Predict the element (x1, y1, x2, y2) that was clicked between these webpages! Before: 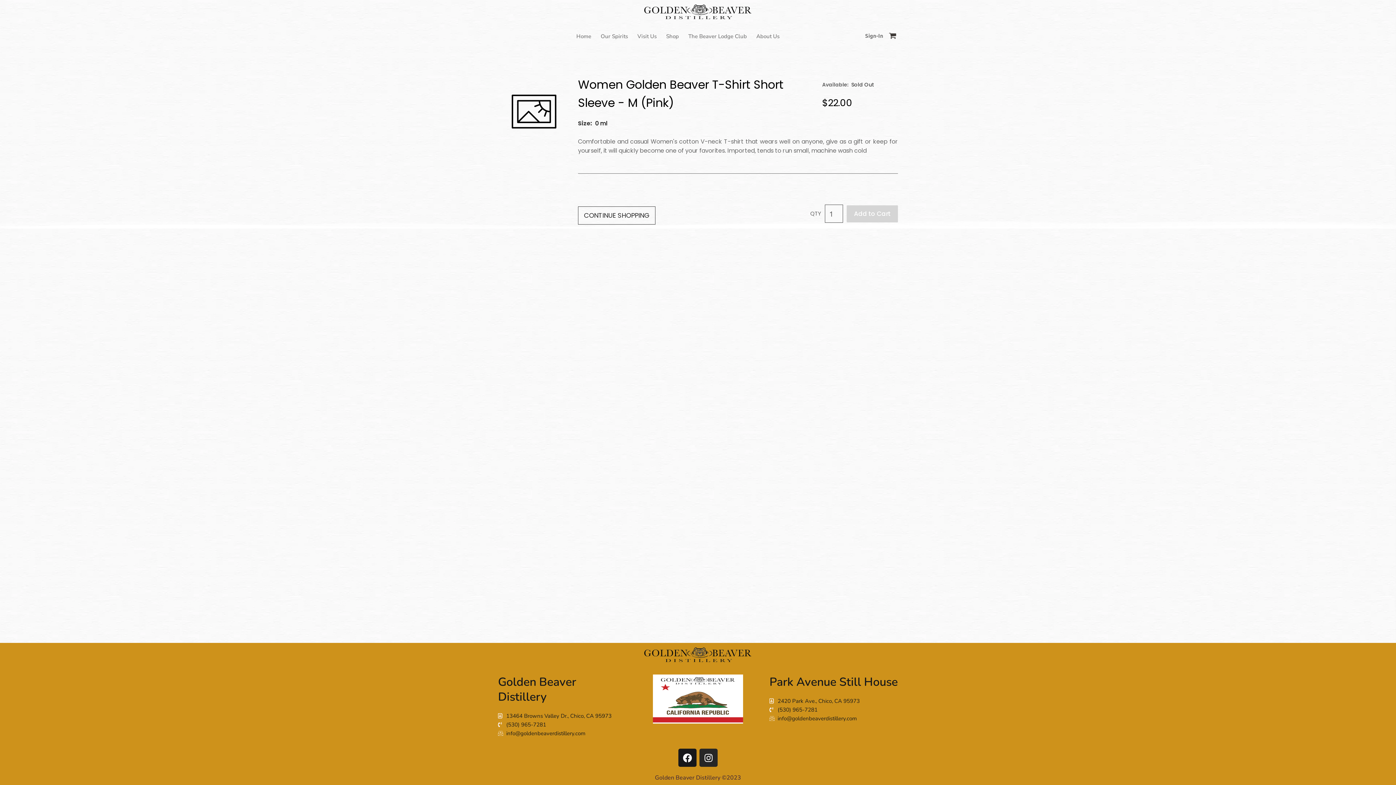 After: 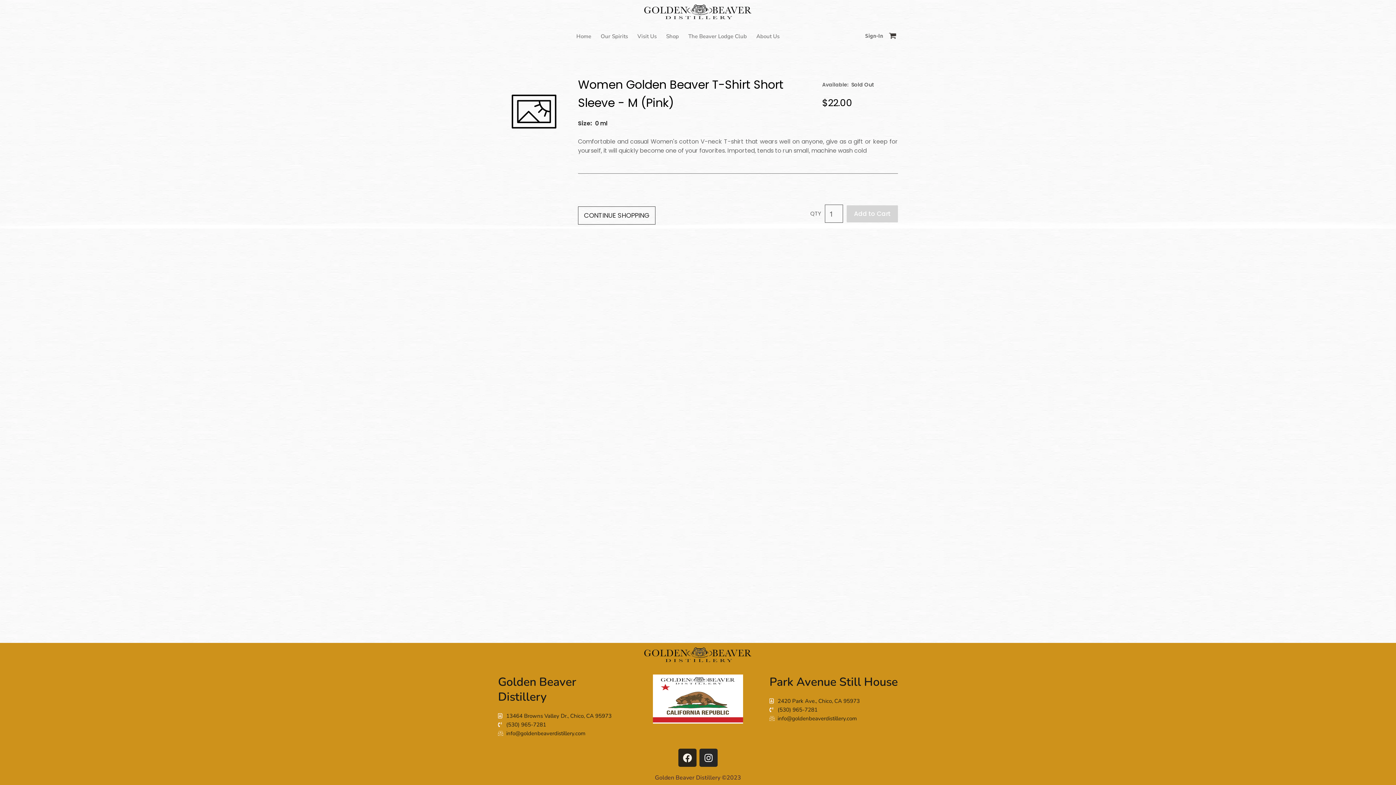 Action: label: Facebook bbox: (678, 749, 696, 767)